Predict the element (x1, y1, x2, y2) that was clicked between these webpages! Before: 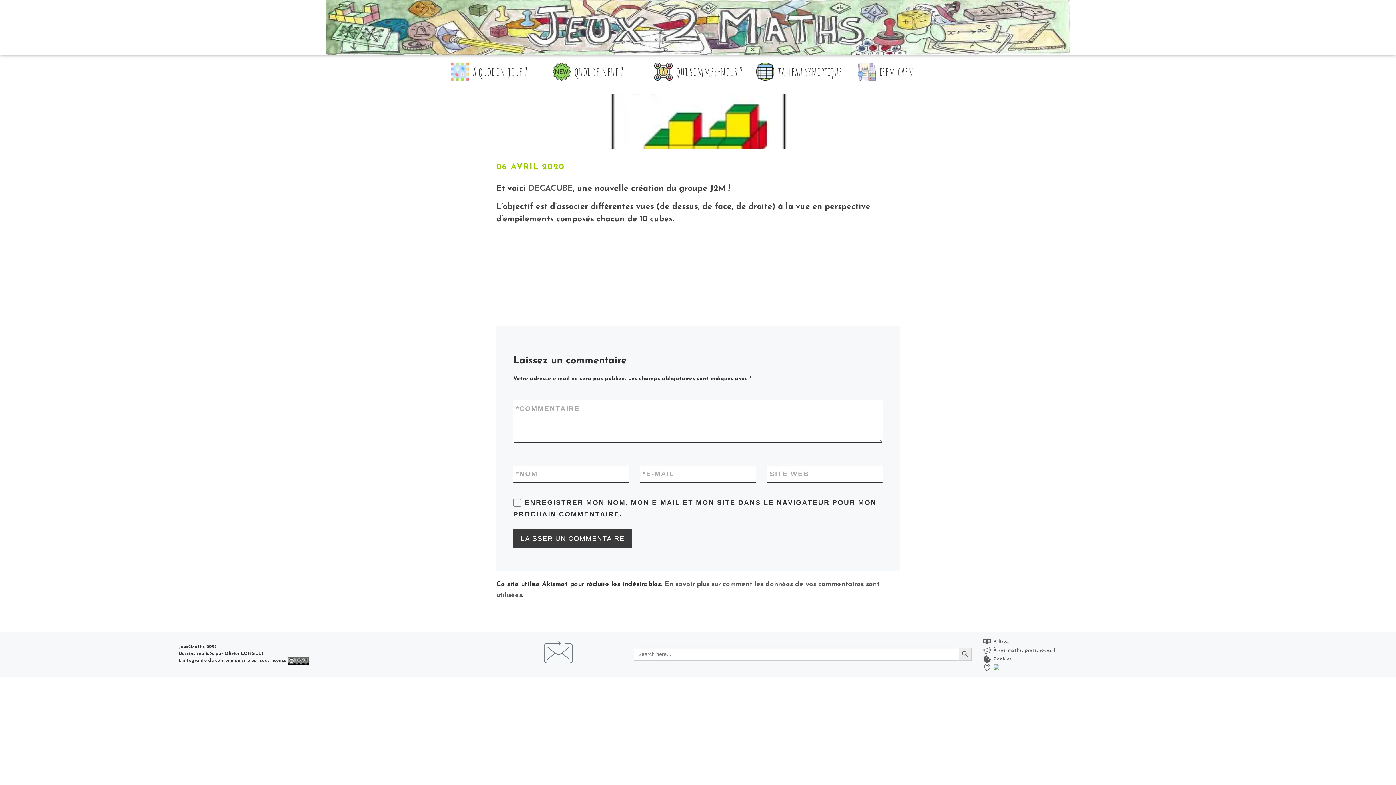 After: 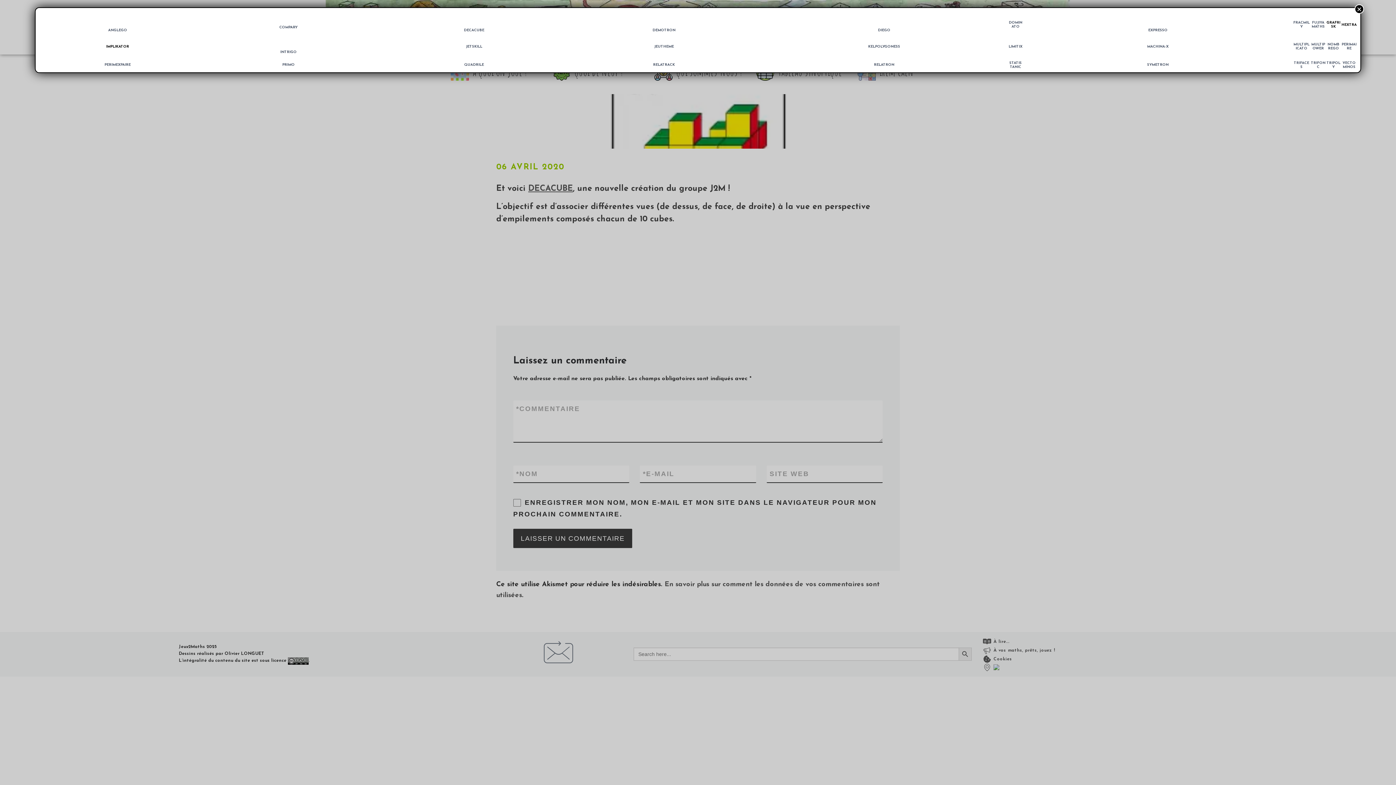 Action: bbox: (472, 64, 527, 78) label: à quoi on joue ?